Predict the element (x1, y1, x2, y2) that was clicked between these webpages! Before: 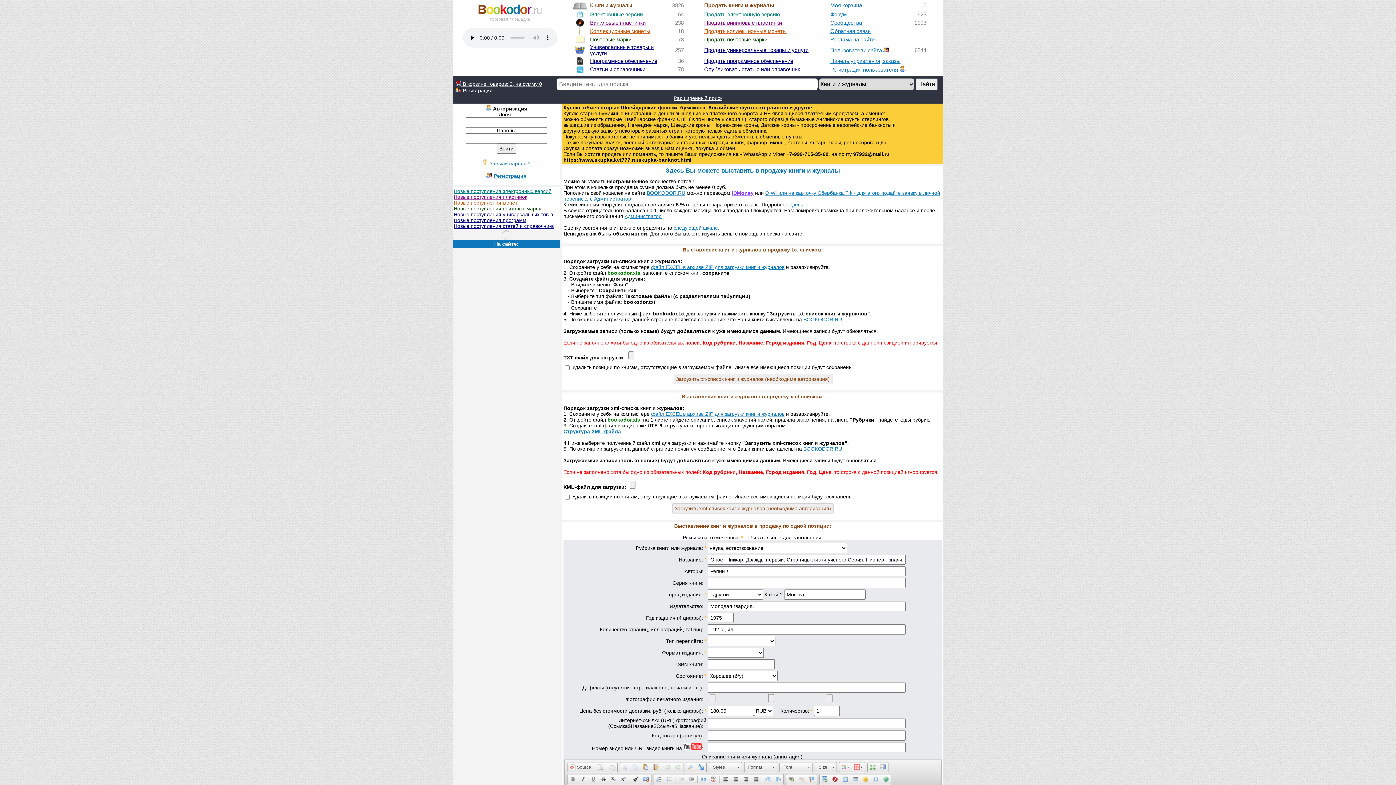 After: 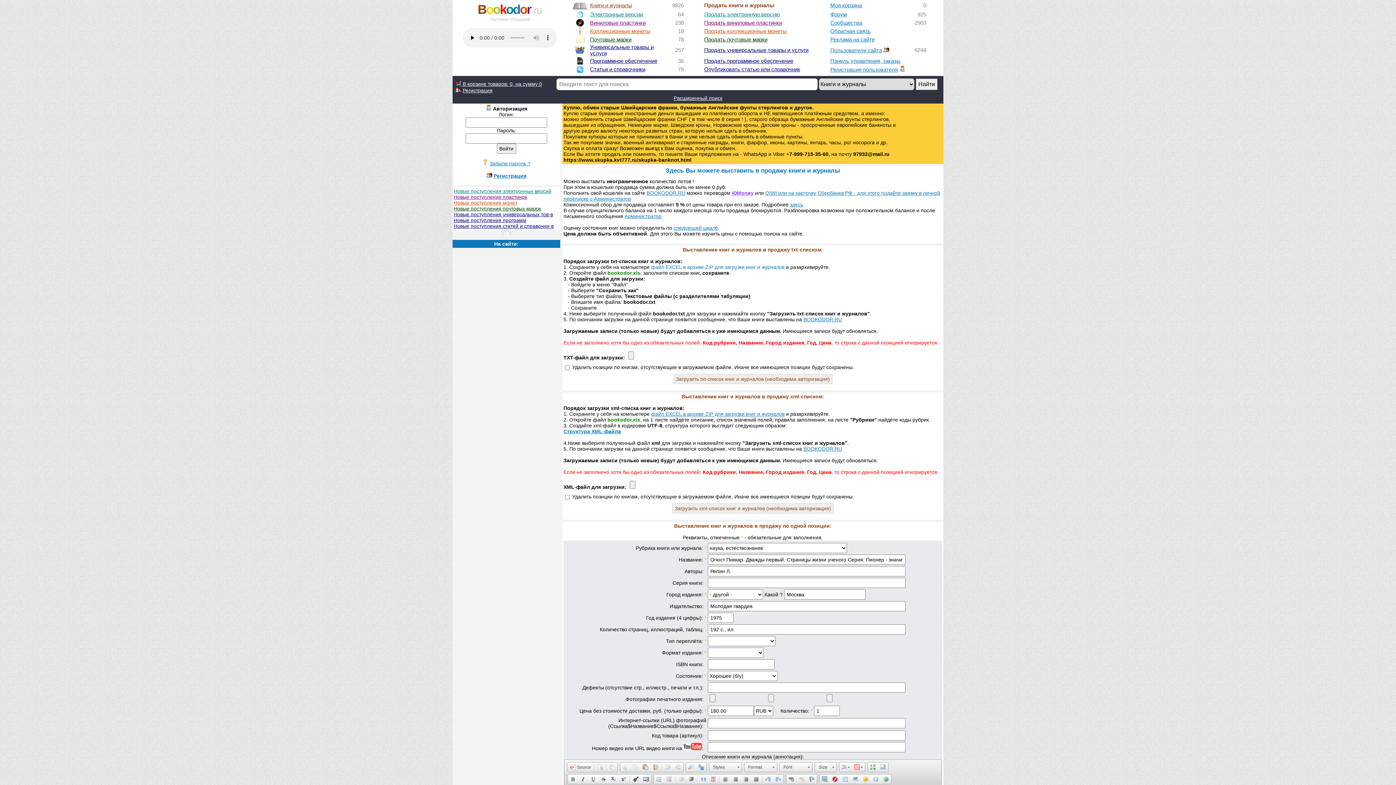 Action: label: файл EXCEL в архиве ZIP для загрузки книг и журналов bbox: (651, 264, 784, 270)